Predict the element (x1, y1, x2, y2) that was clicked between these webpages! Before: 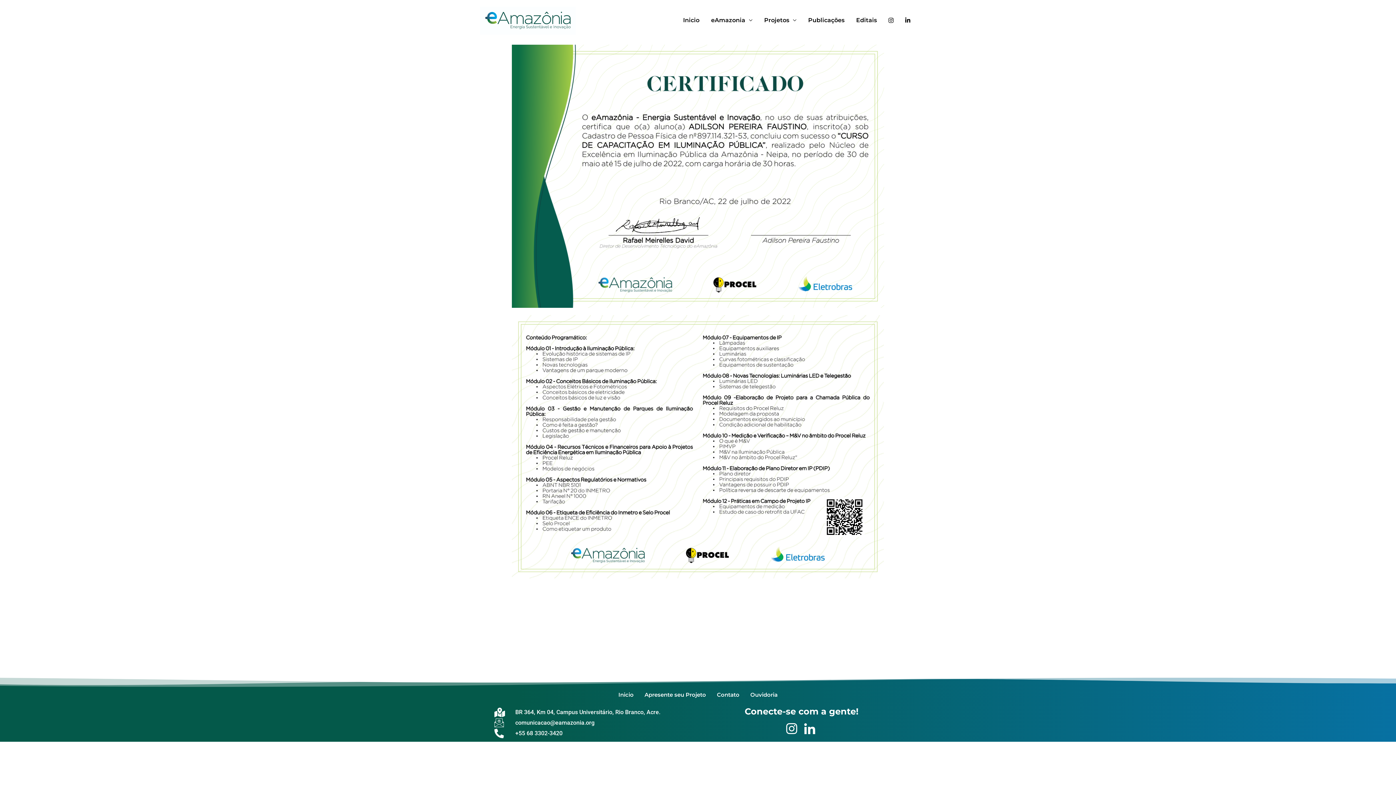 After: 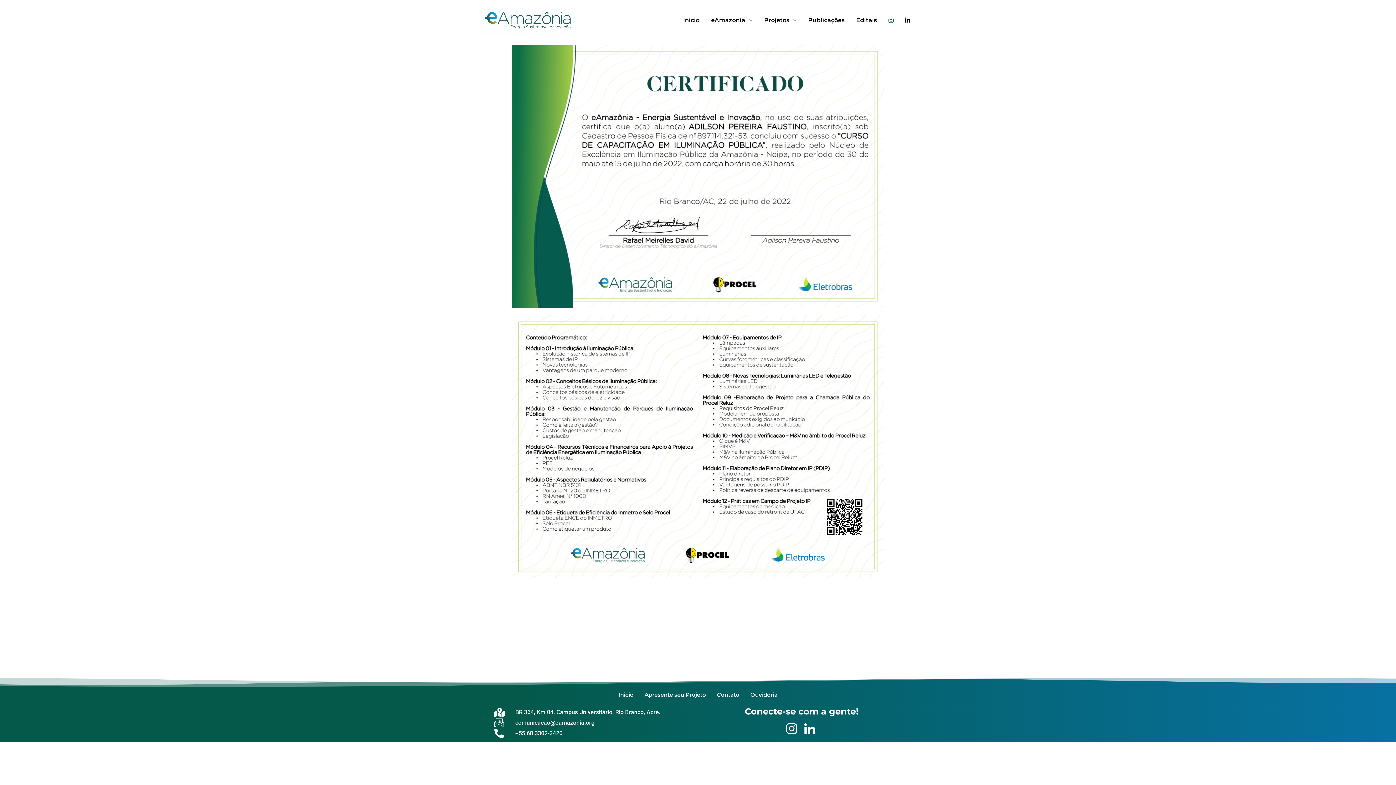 Action: bbox: (882, 10, 899, 30)